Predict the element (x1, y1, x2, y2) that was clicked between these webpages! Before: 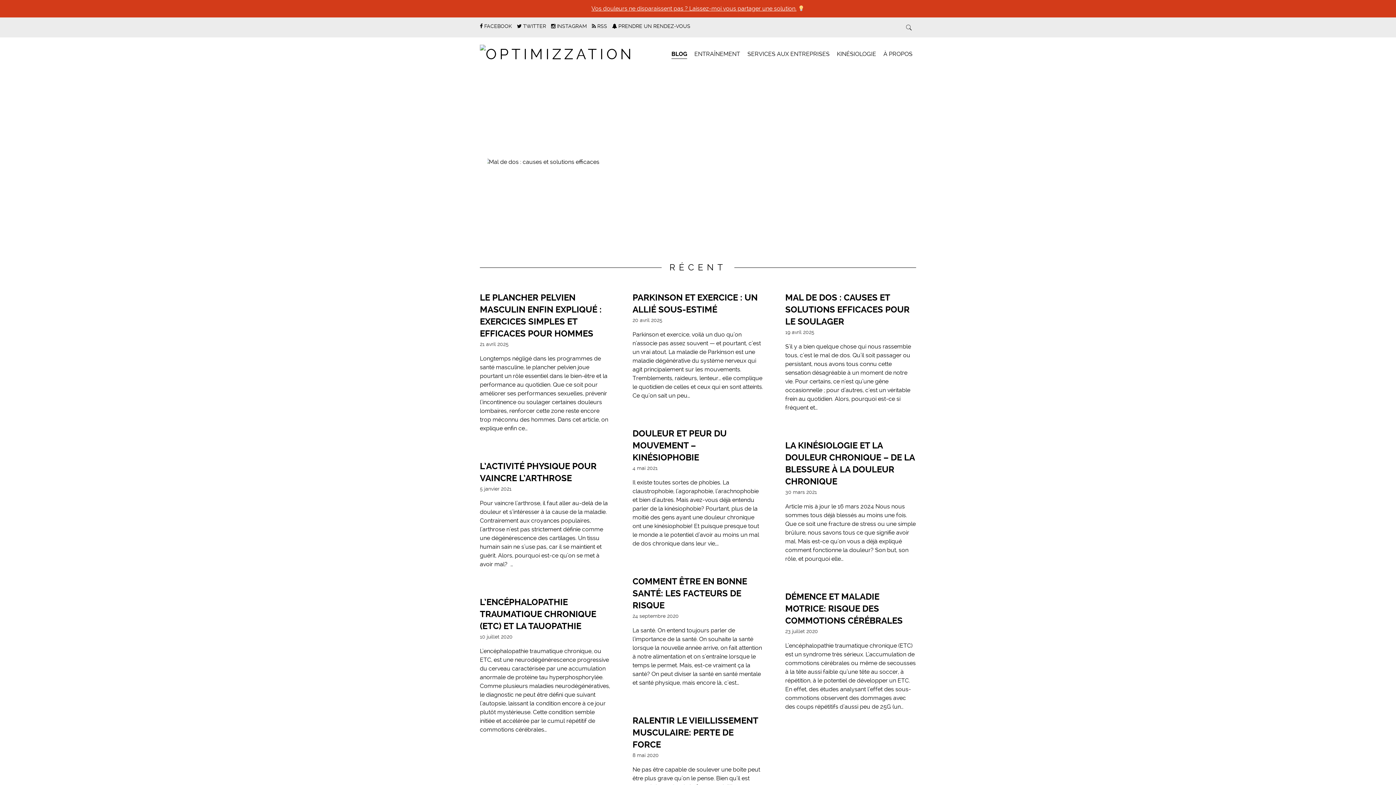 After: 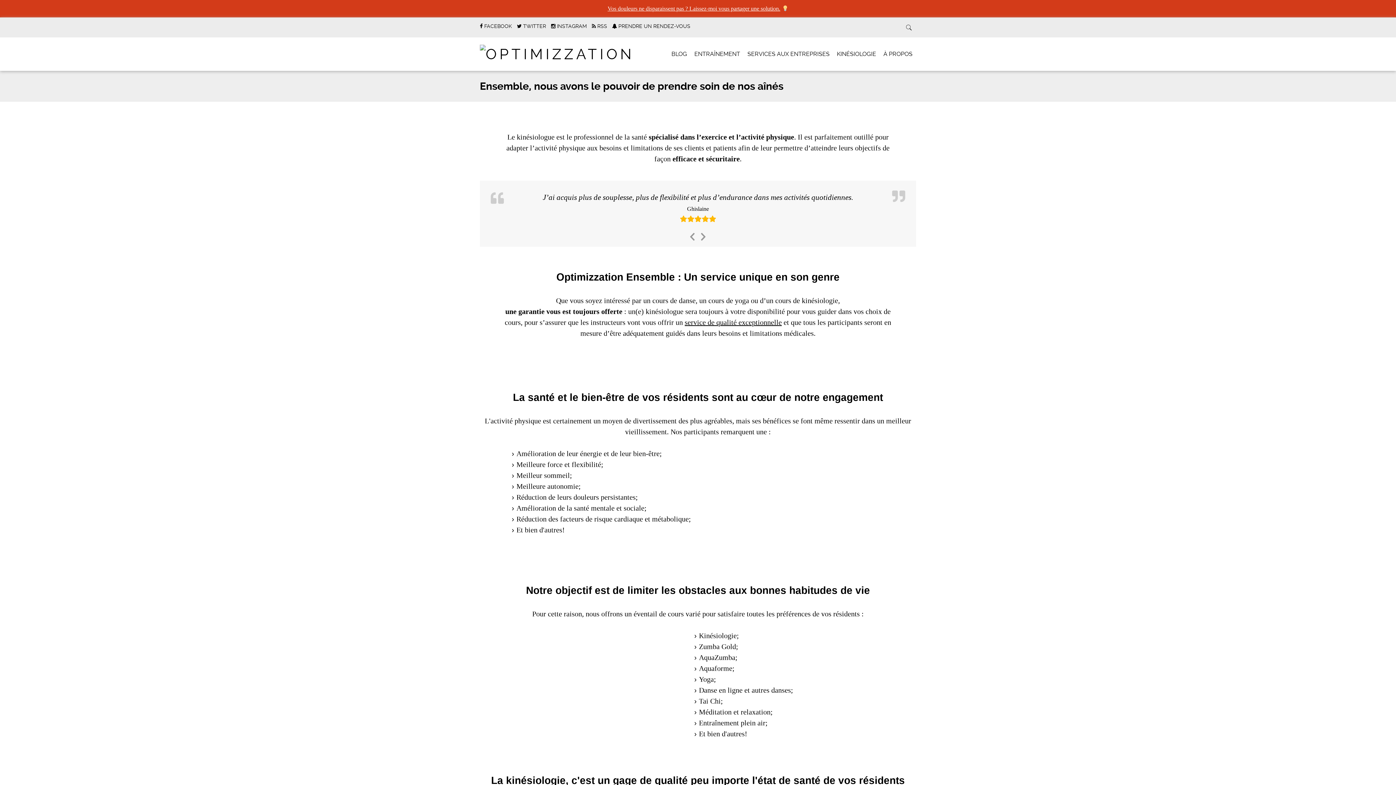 Action: bbox: (747, 49, 829, 58) label: SERVICES AUX ENTREPRISES